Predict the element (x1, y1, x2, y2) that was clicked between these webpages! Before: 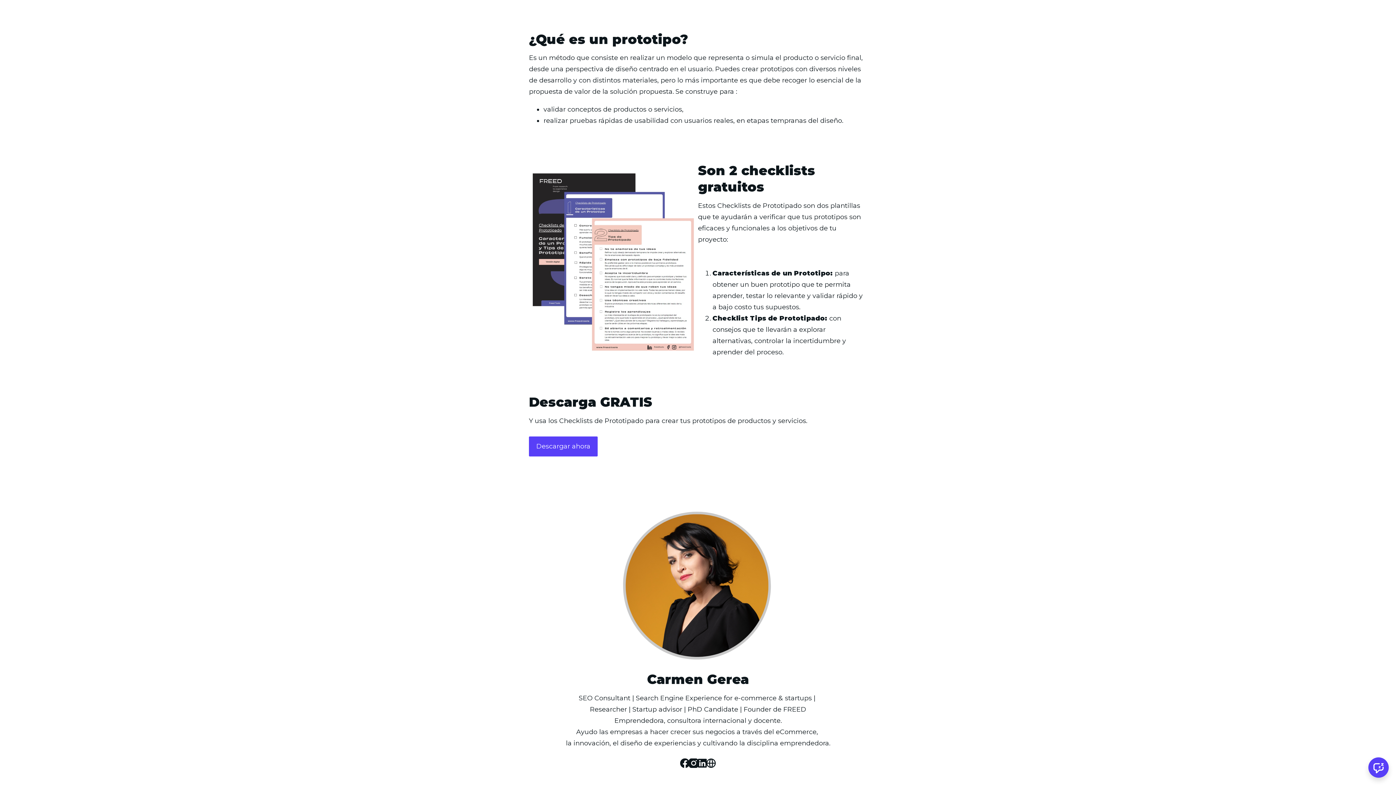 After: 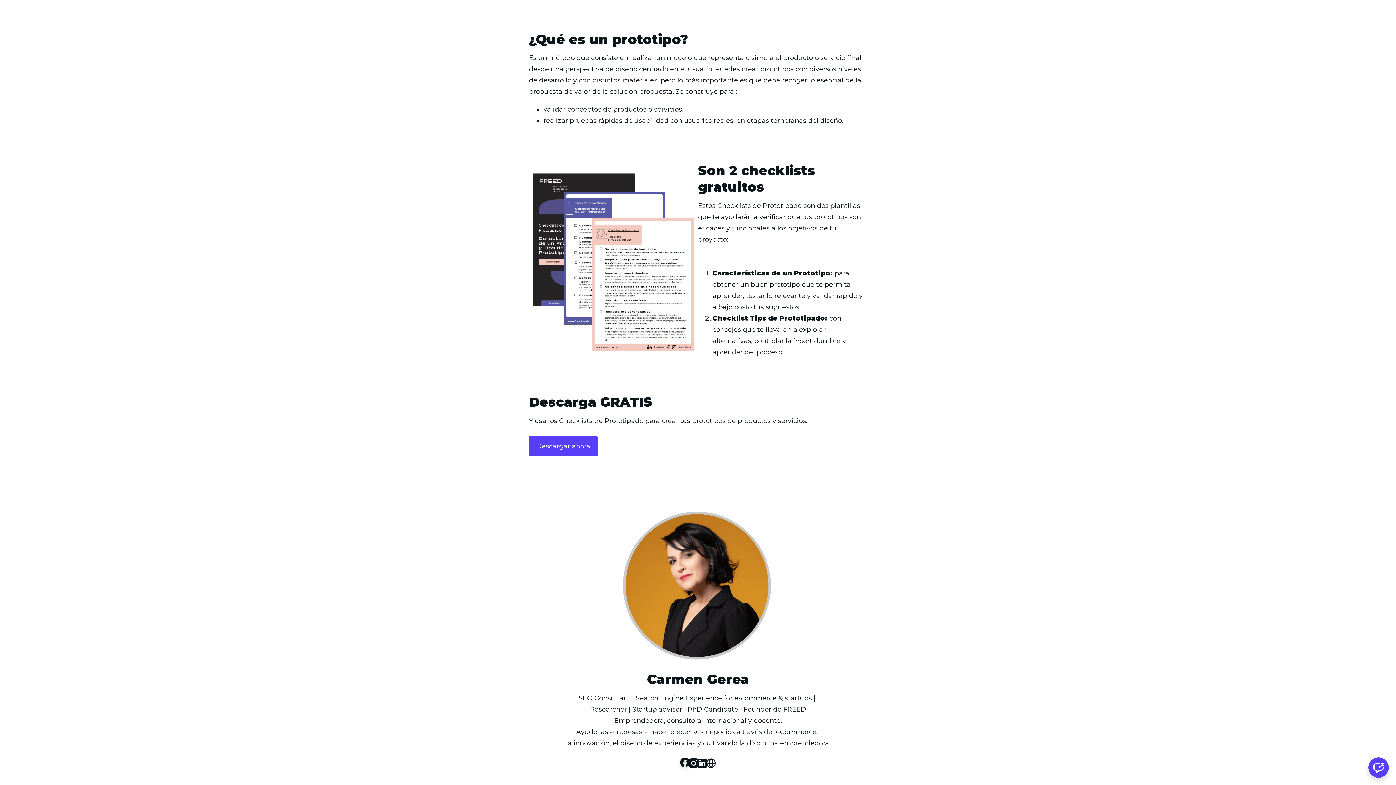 Action: bbox: (680, 759, 689, 770) label: Facebook